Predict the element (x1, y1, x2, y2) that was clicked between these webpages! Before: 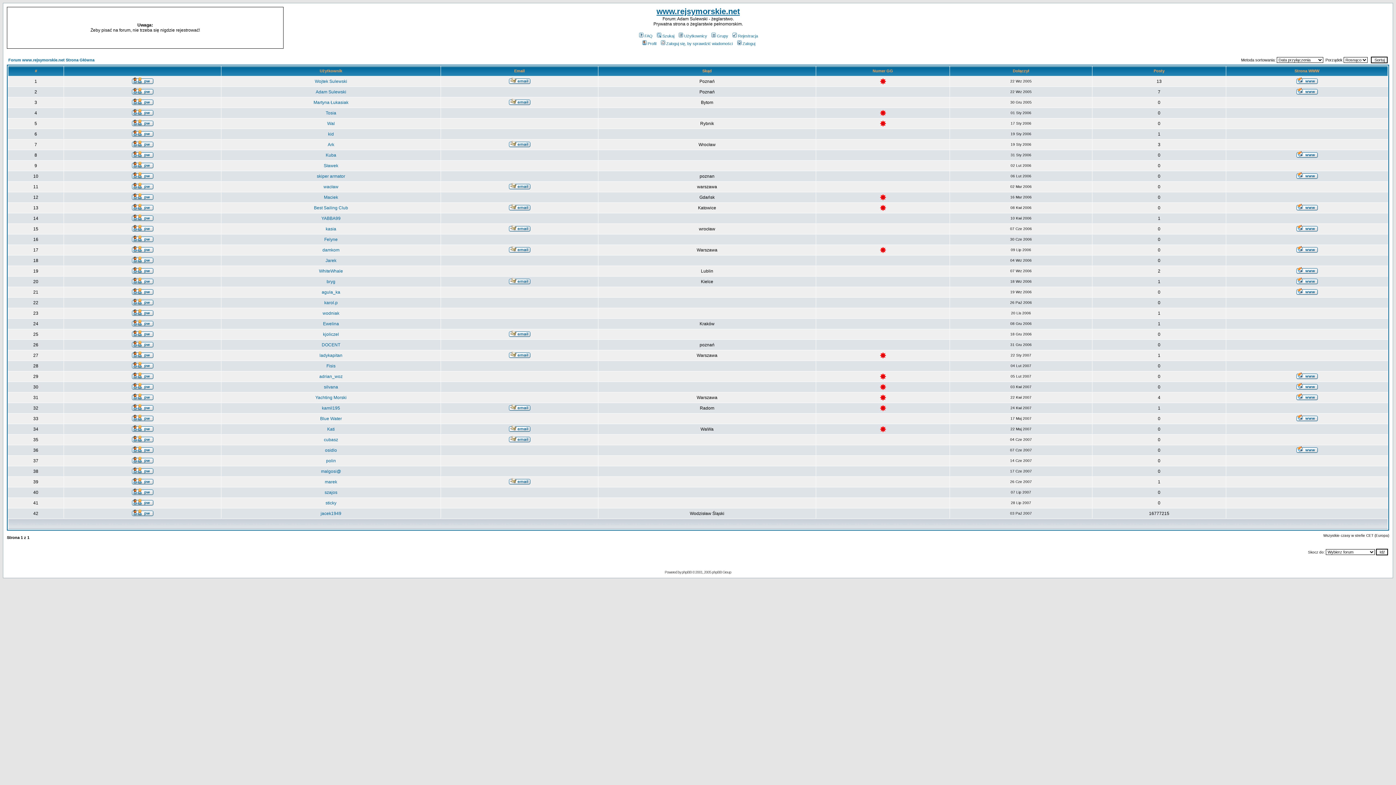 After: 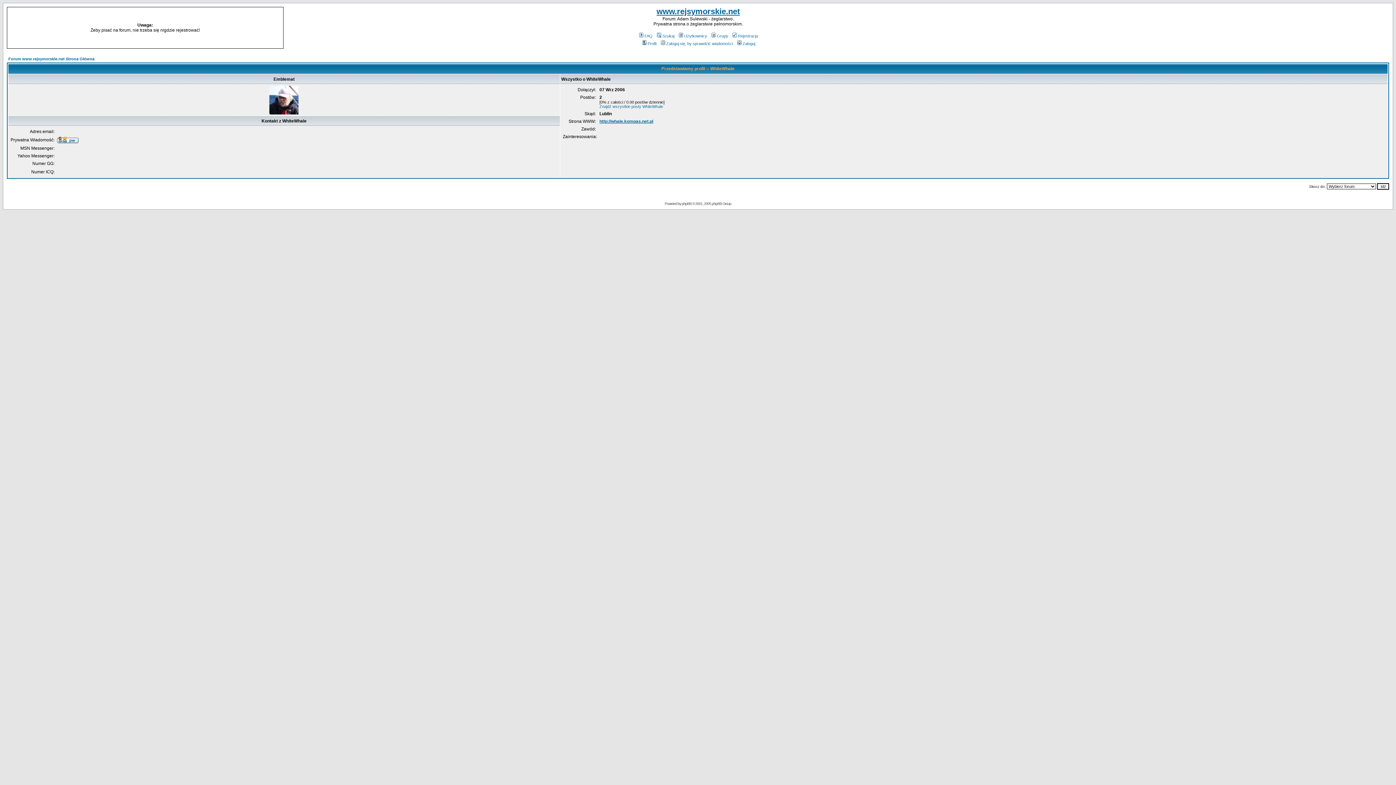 Action: bbox: (319, 268, 343, 273) label: WhiteWhale